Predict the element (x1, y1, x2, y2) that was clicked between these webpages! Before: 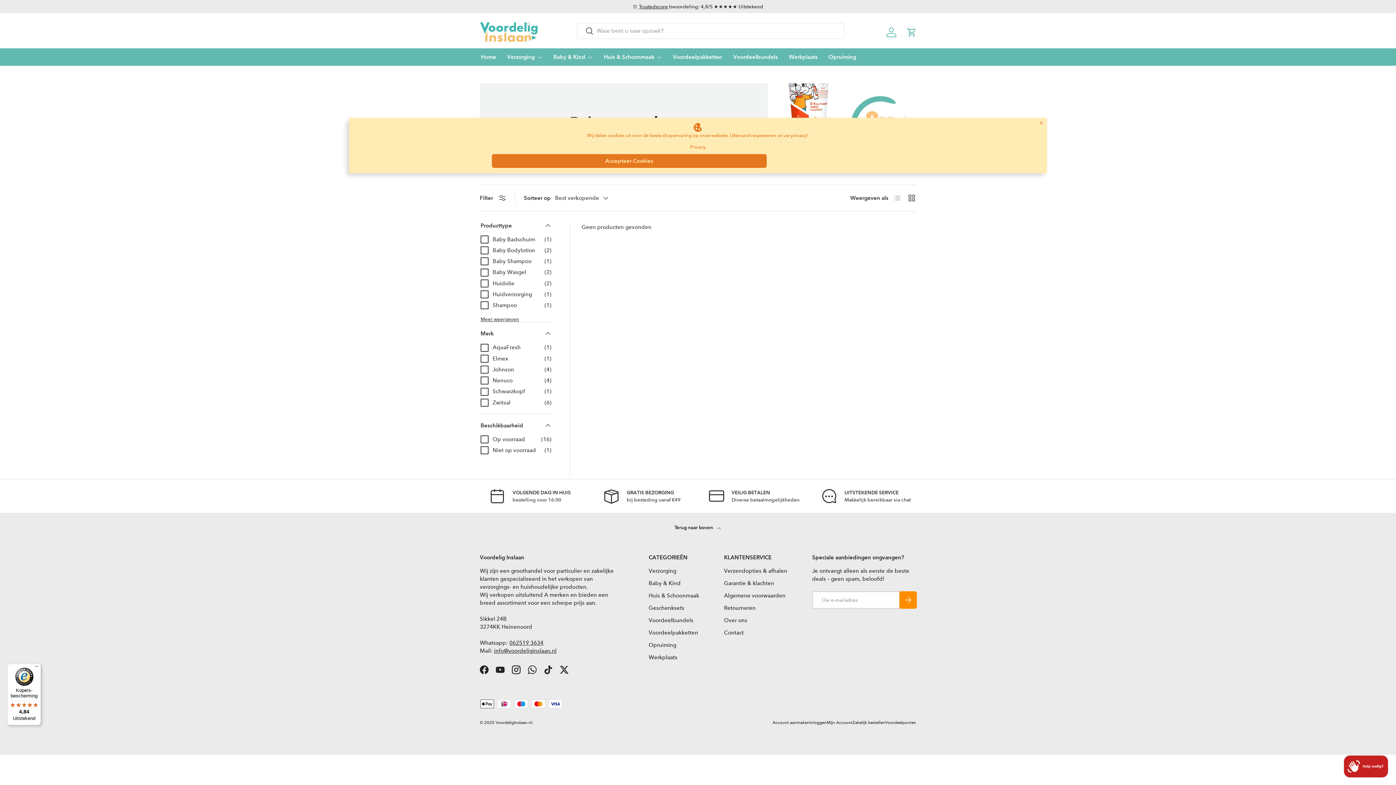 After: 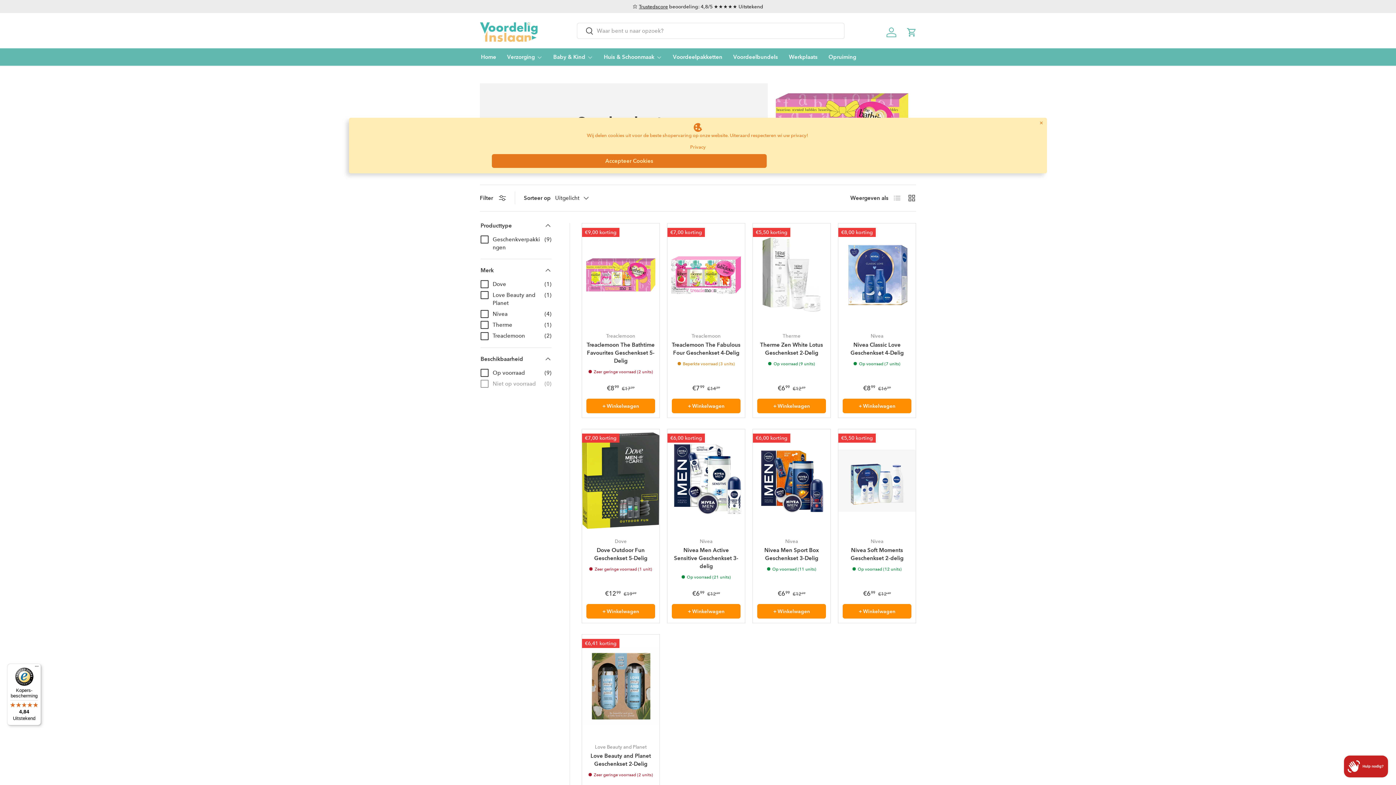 Action: bbox: (648, 605, 684, 611) label: Geschenksets